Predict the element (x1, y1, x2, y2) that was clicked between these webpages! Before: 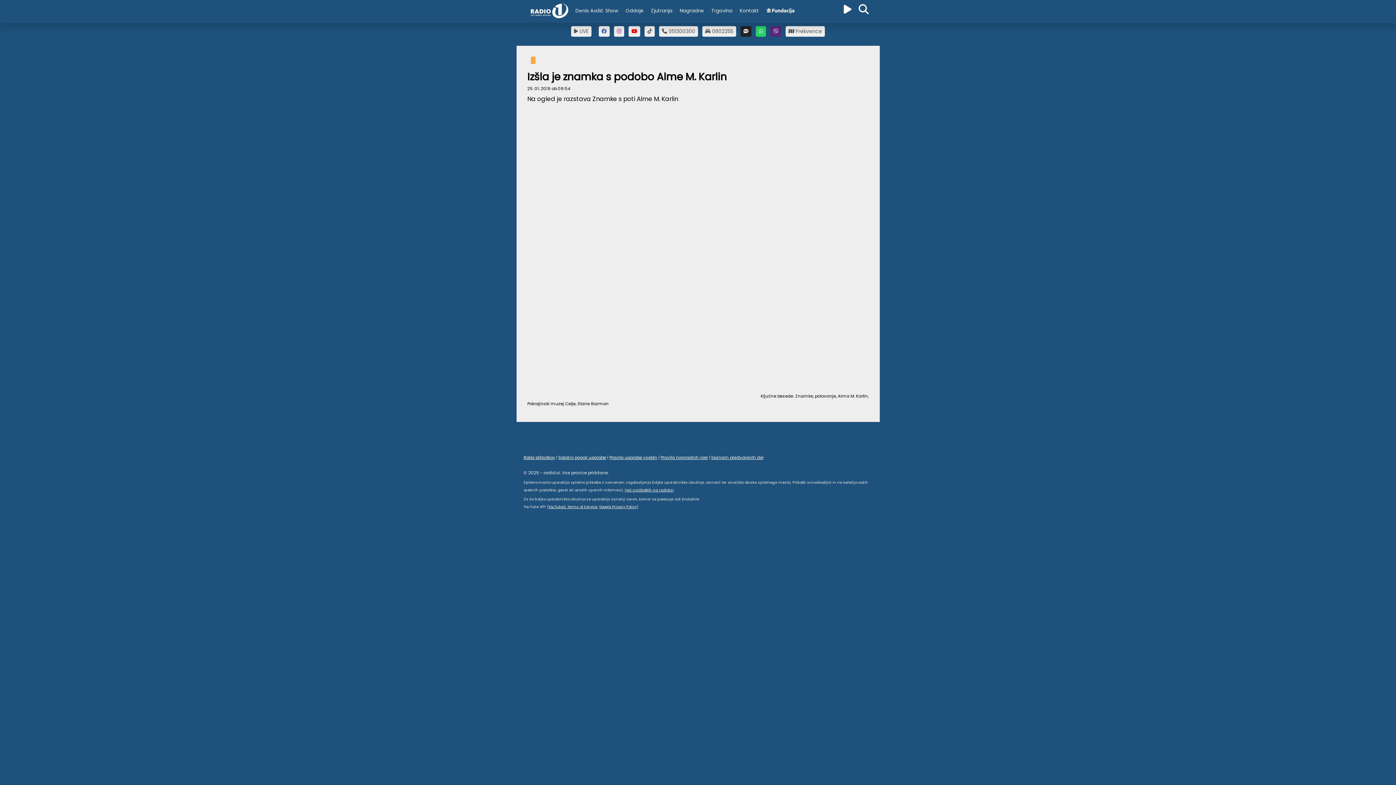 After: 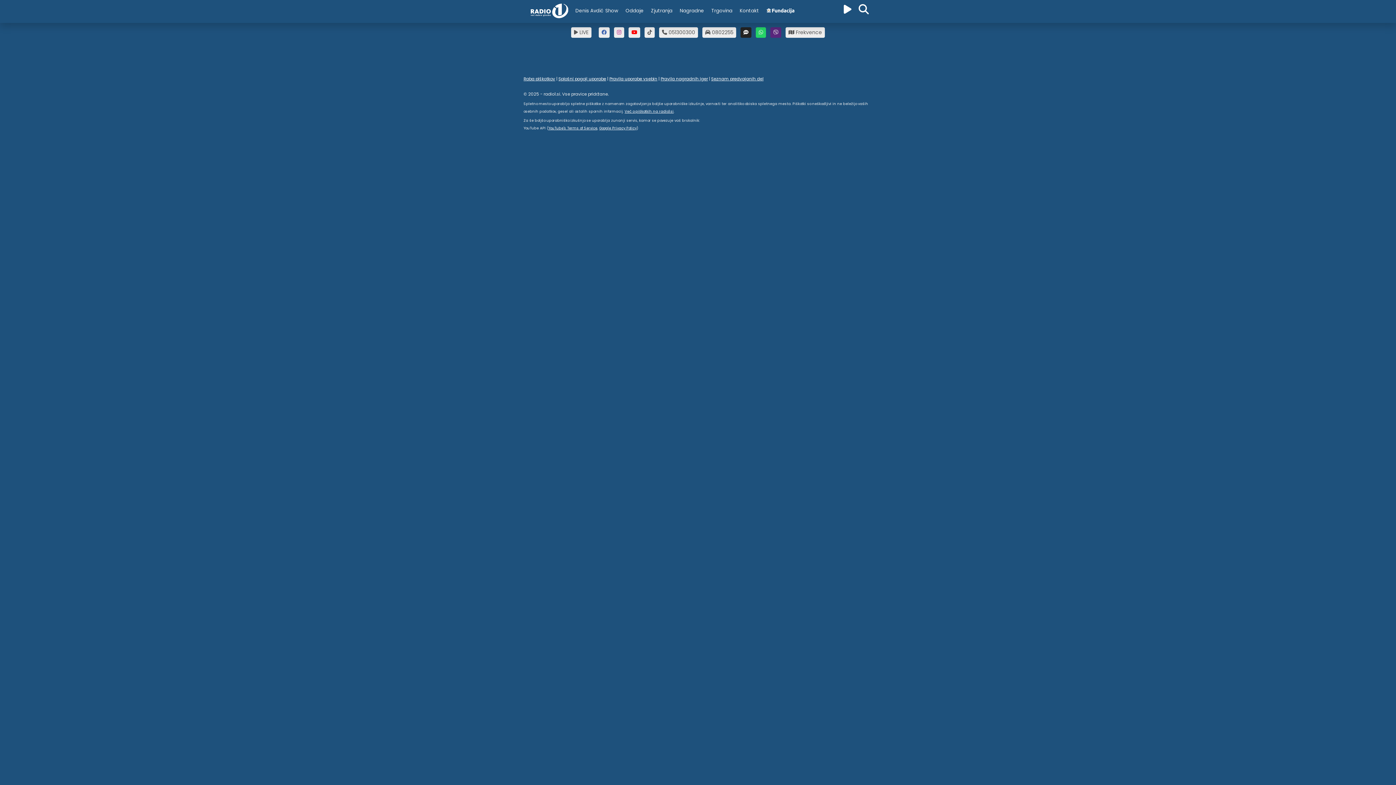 Action: label: Oddaje bbox: (622, 3, 647, 18)